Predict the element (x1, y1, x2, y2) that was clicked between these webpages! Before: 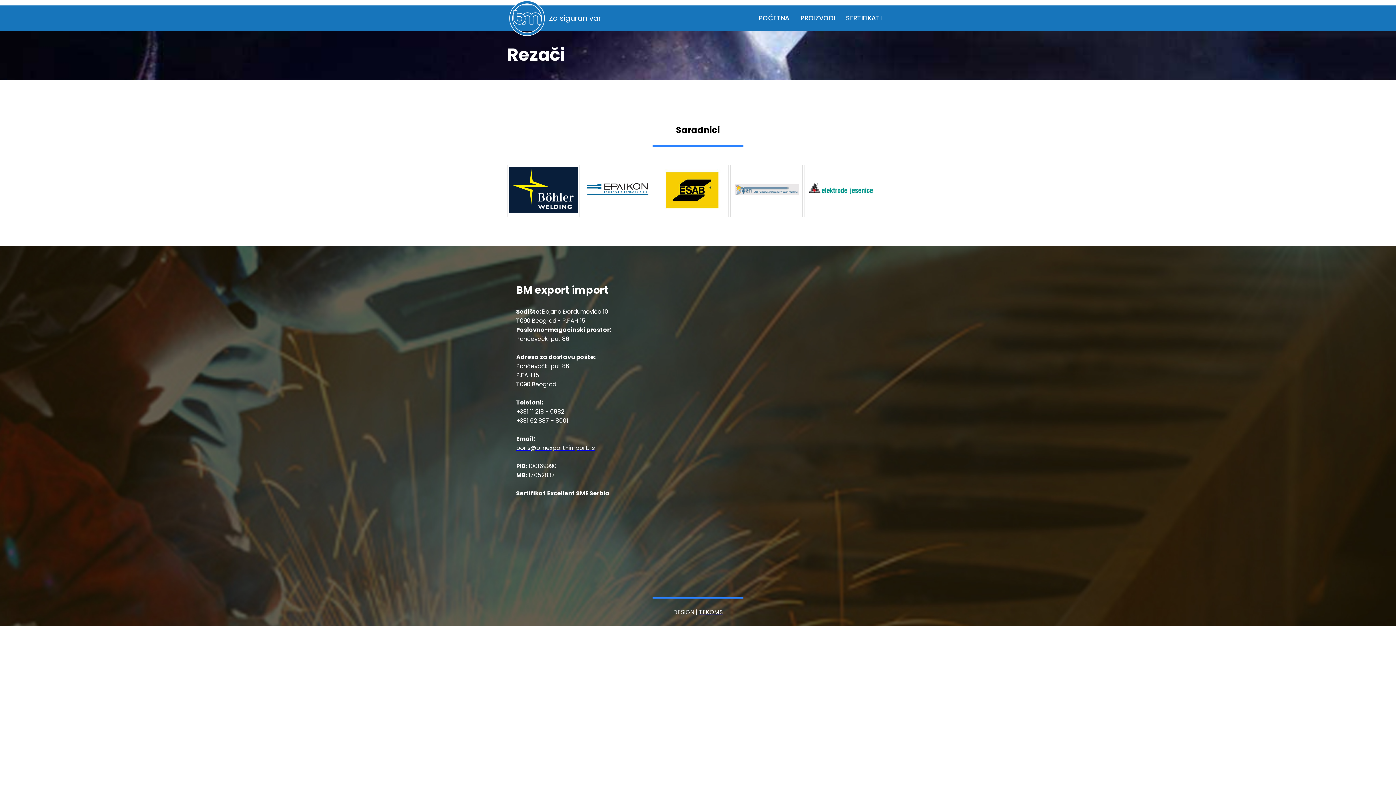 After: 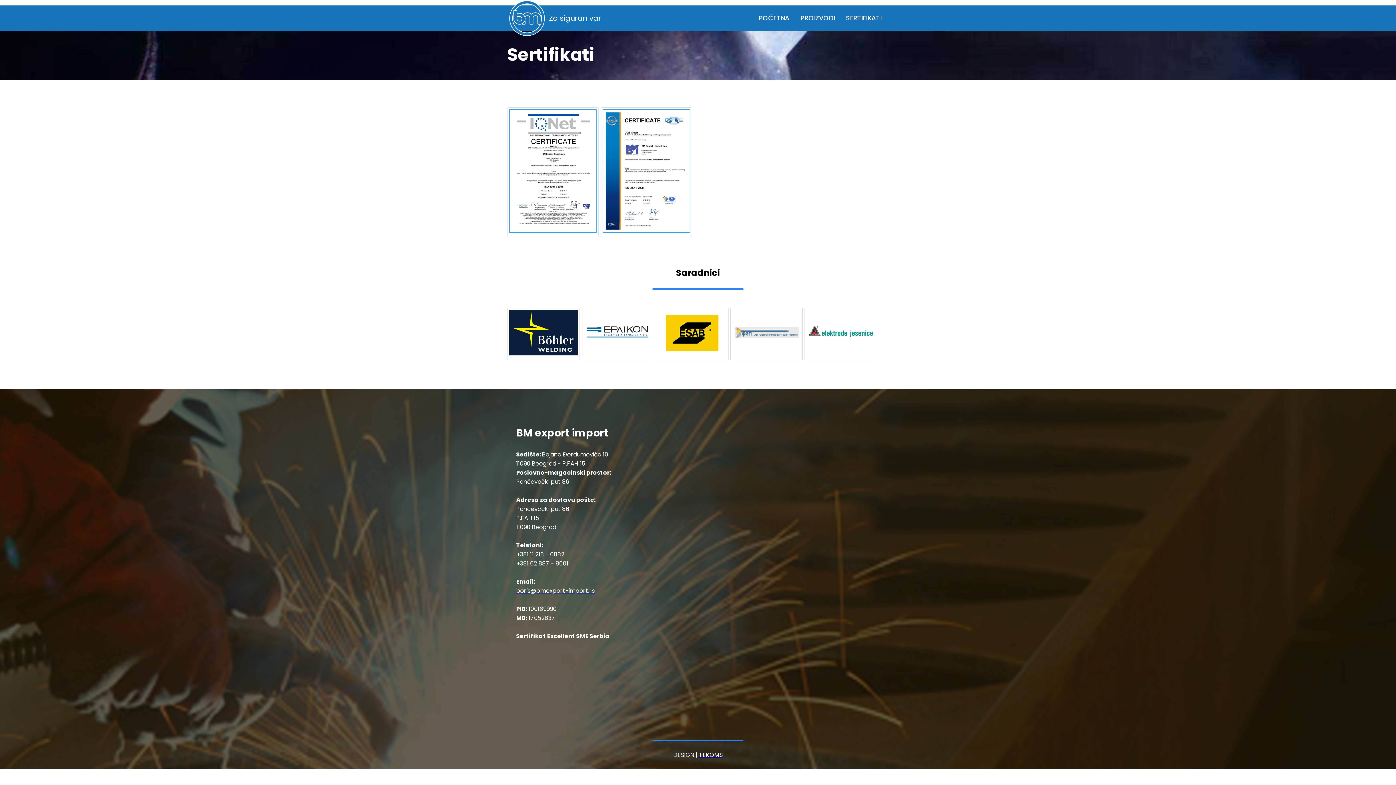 Action: label: SERTIFIKATI bbox: (840, 10, 887, 25)